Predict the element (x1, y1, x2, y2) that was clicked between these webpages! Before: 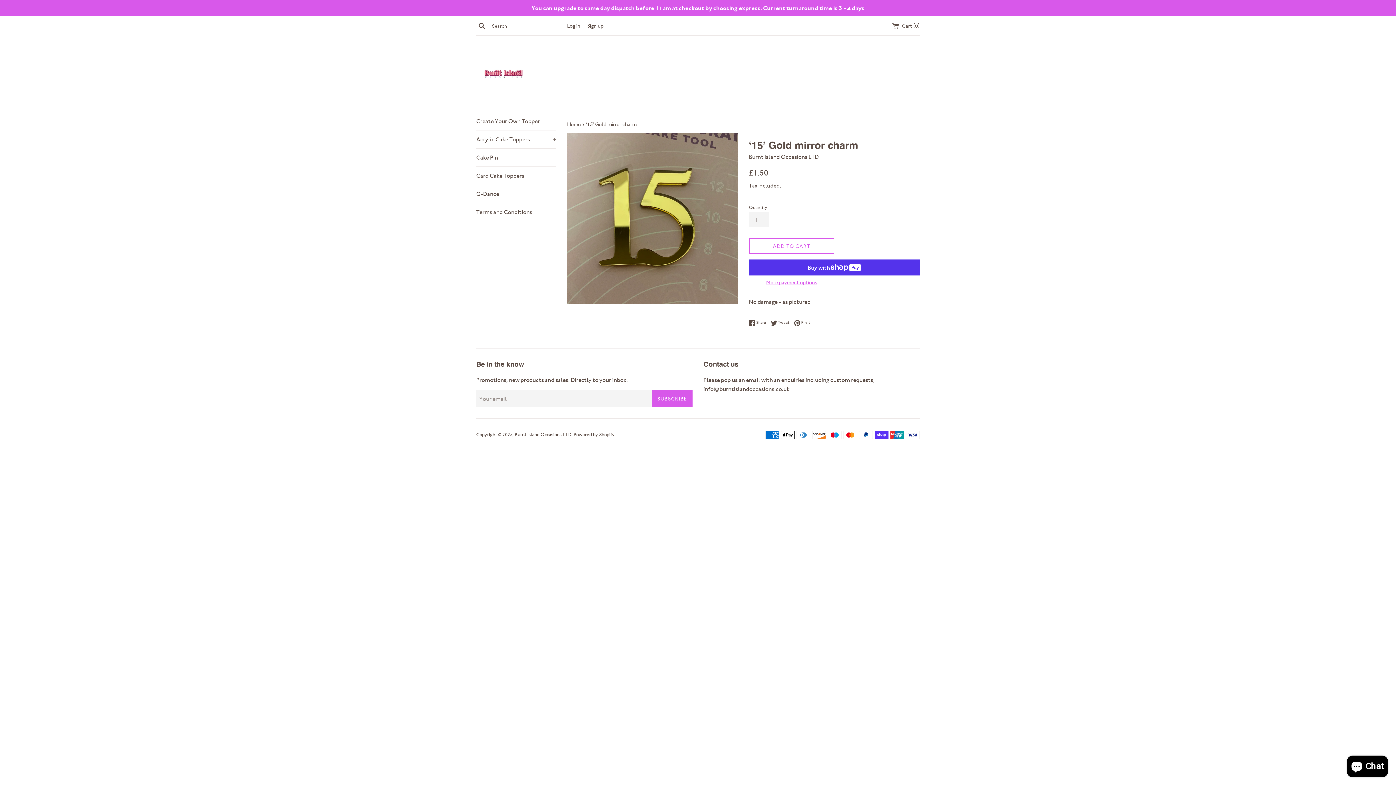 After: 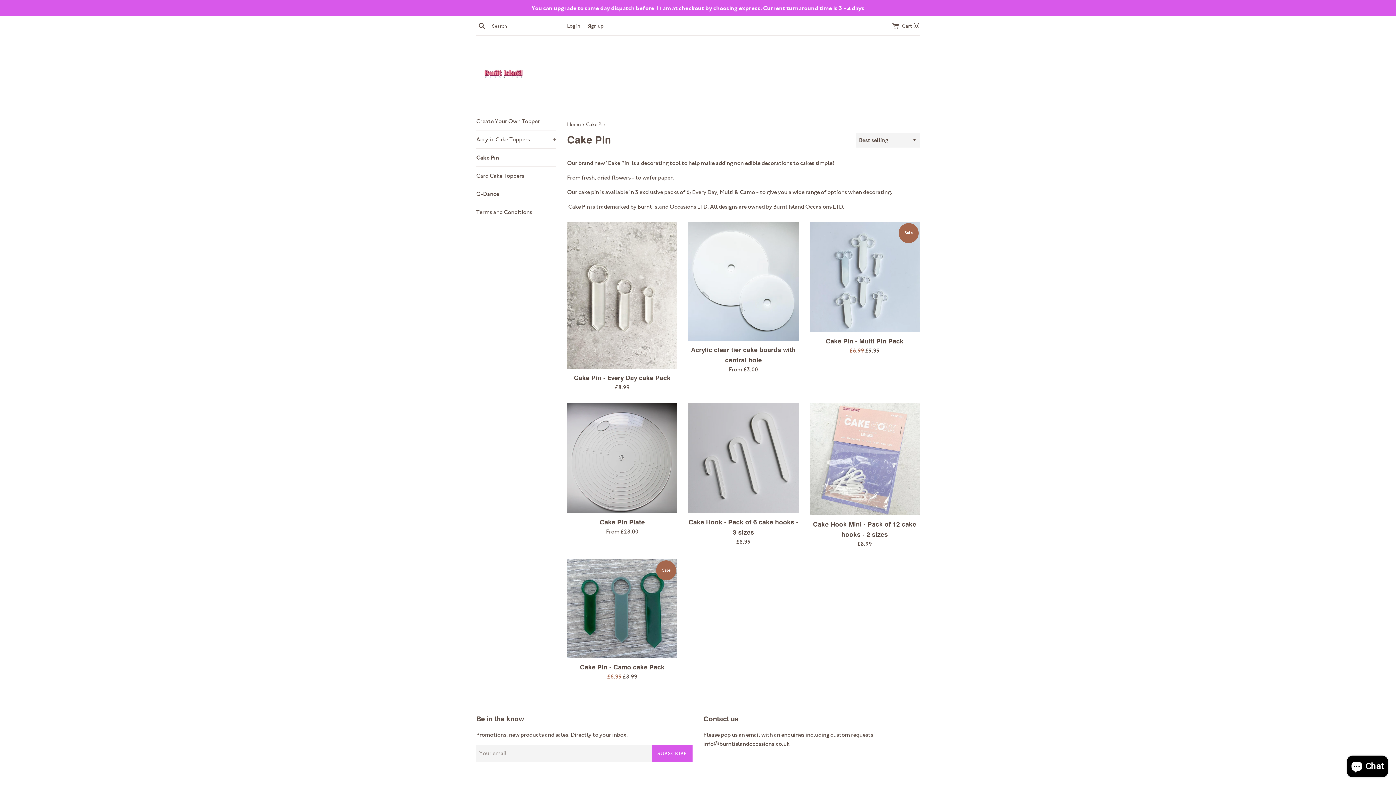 Action: bbox: (476, 148, 556, 166) label: Cake Pin